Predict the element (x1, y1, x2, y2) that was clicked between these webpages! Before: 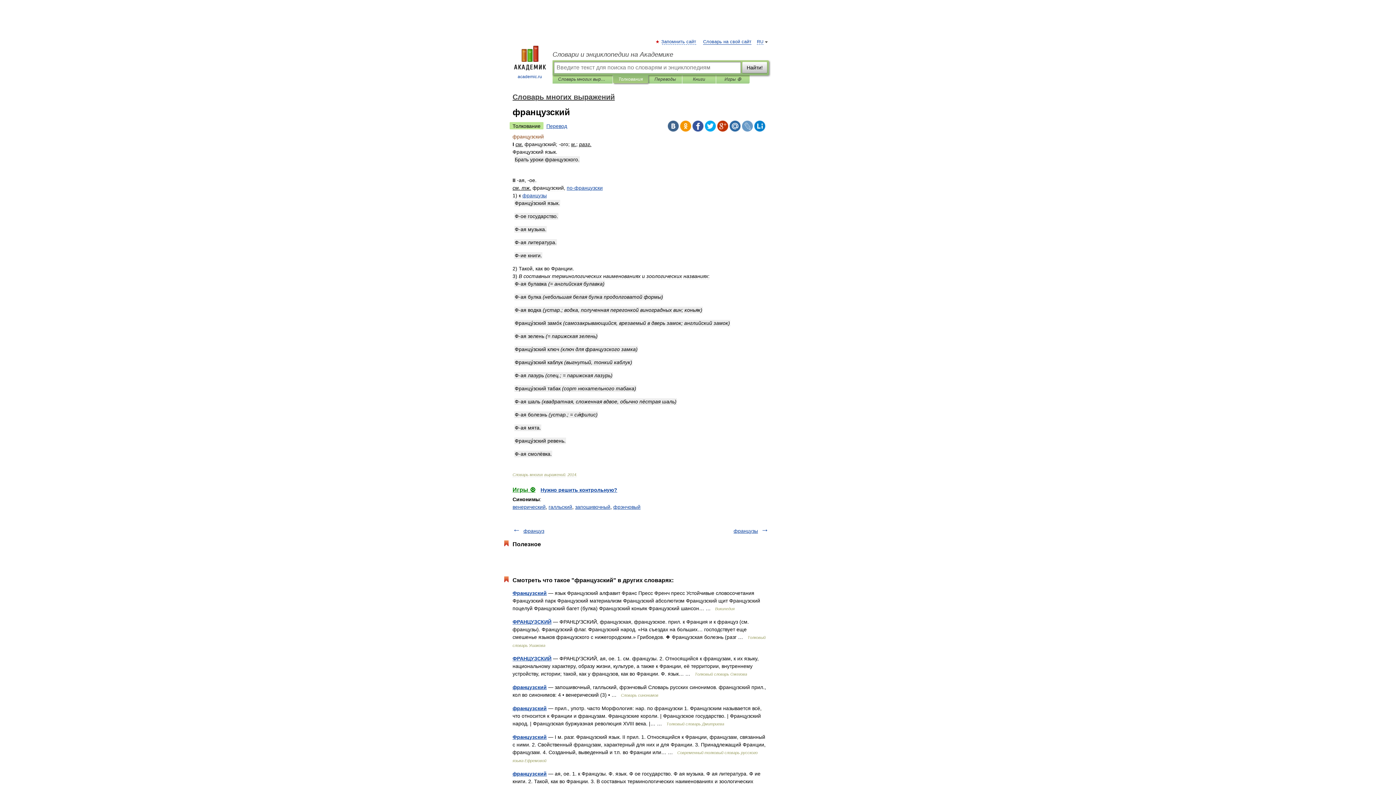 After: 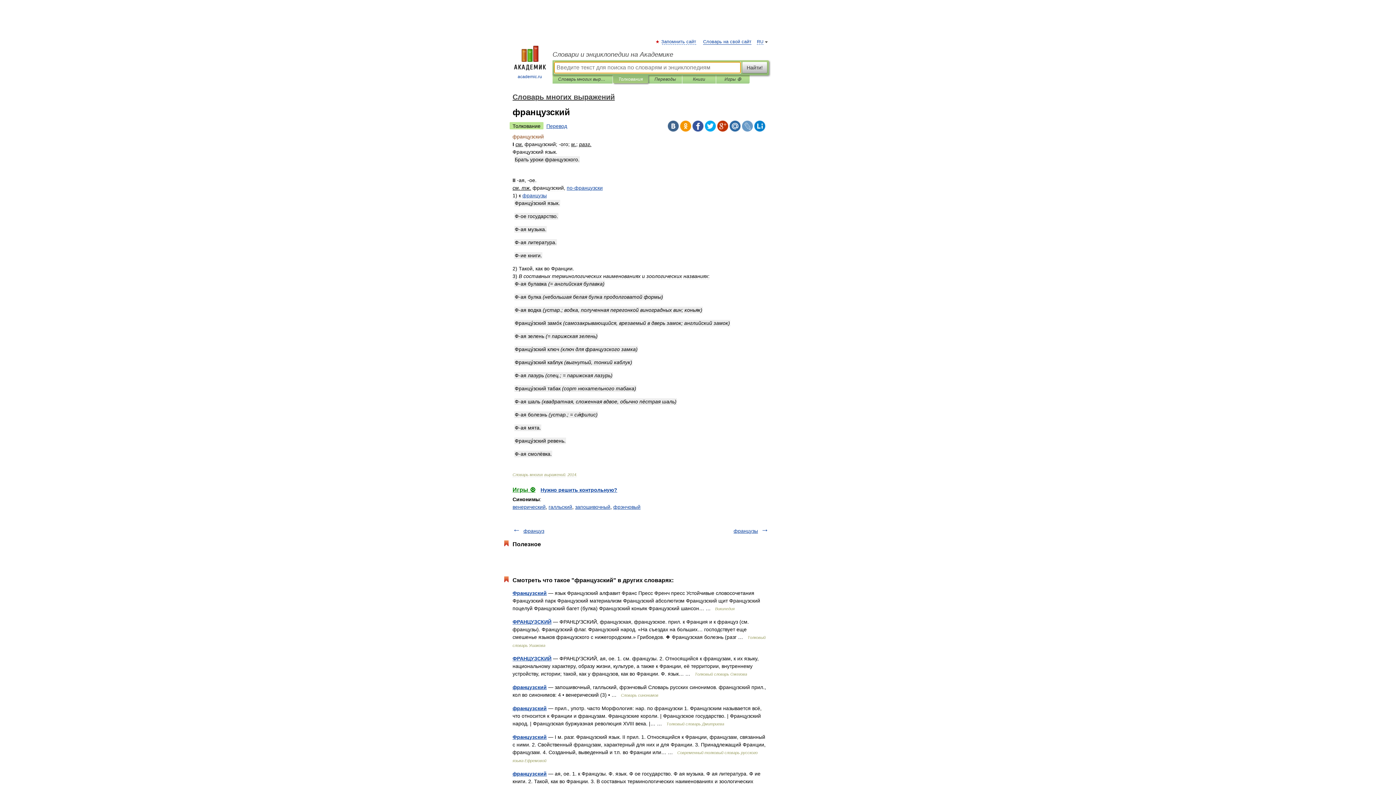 Action: label: Найти! bbox: (742, 61, 767, 73)